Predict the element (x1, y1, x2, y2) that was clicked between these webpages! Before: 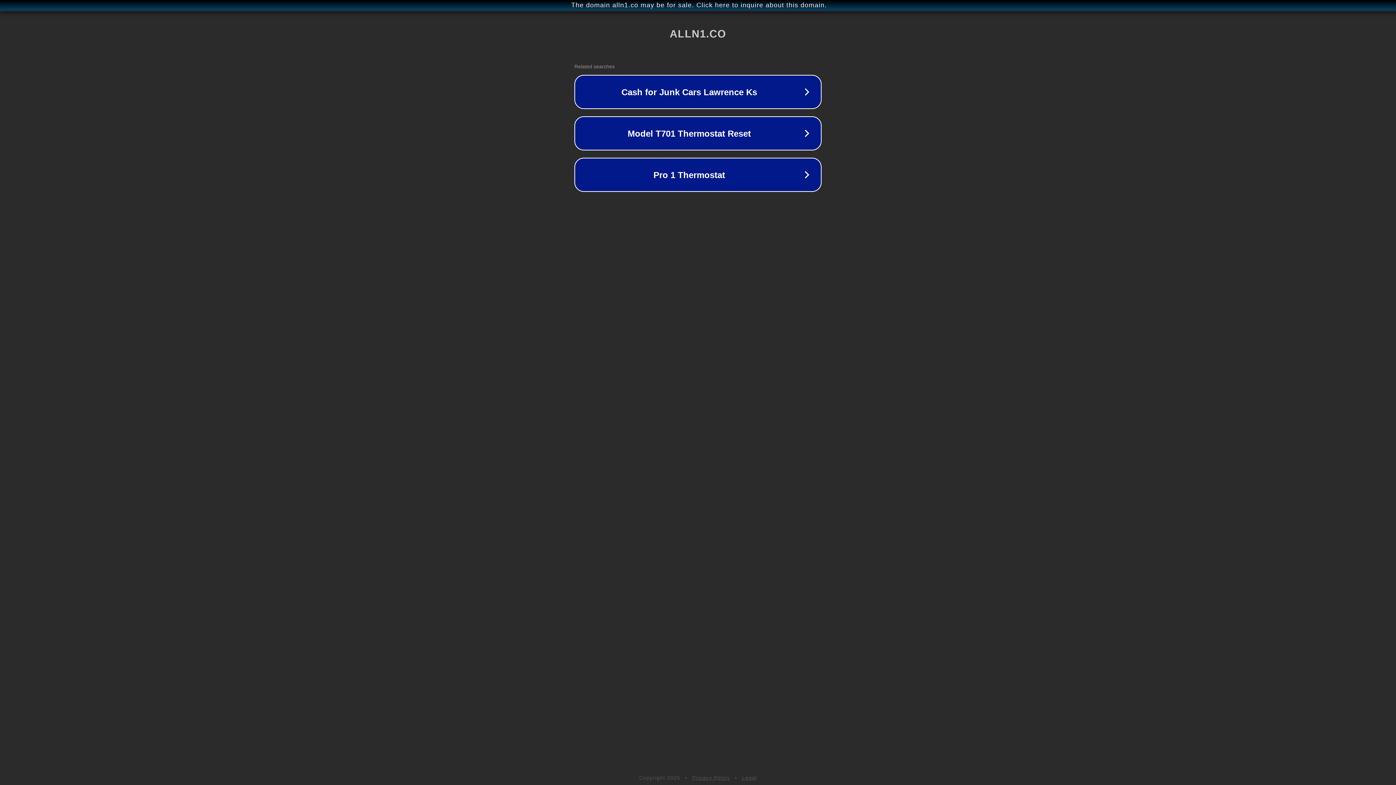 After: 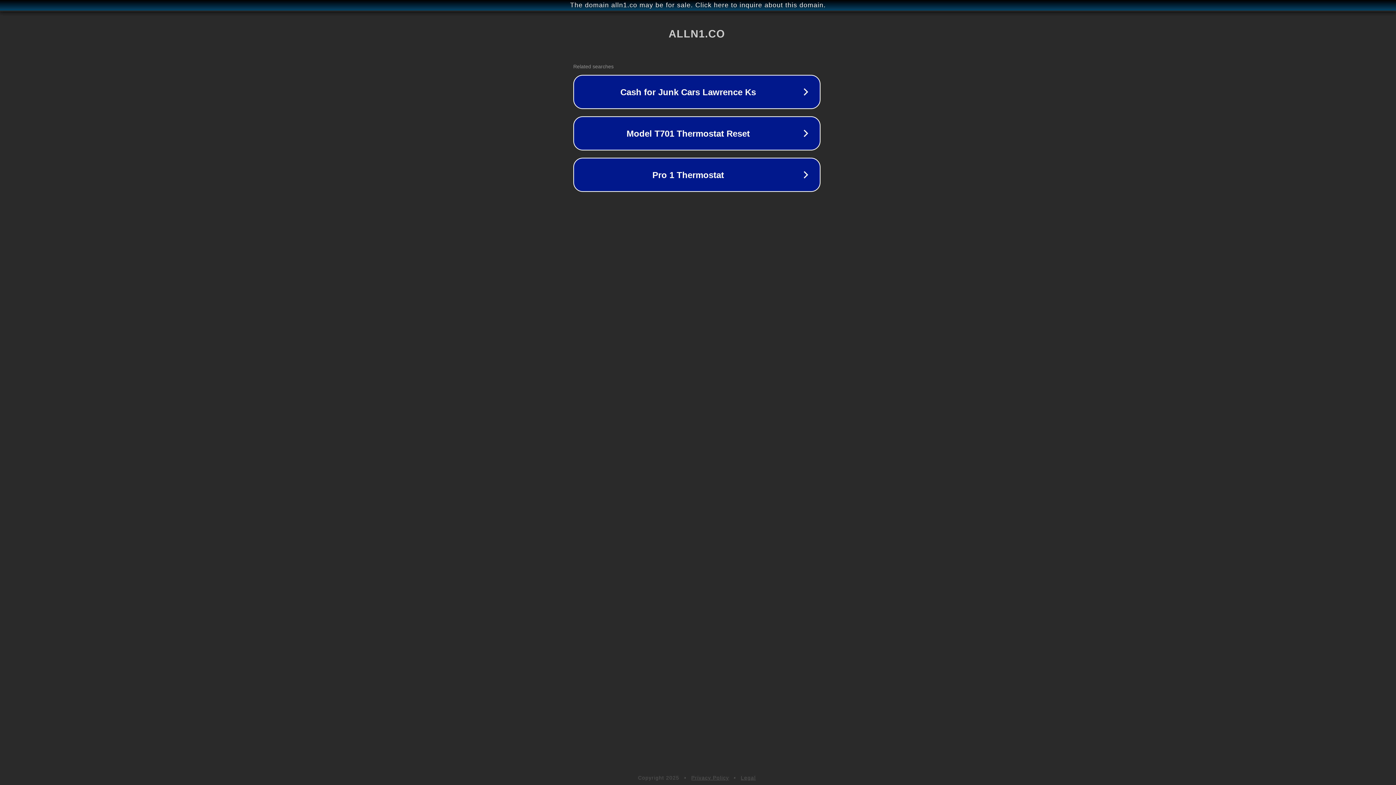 Action: bbox: (1, 1, 1397, 9) label: The domain alln1.co may be for sale. Click here to inquire about this domain.